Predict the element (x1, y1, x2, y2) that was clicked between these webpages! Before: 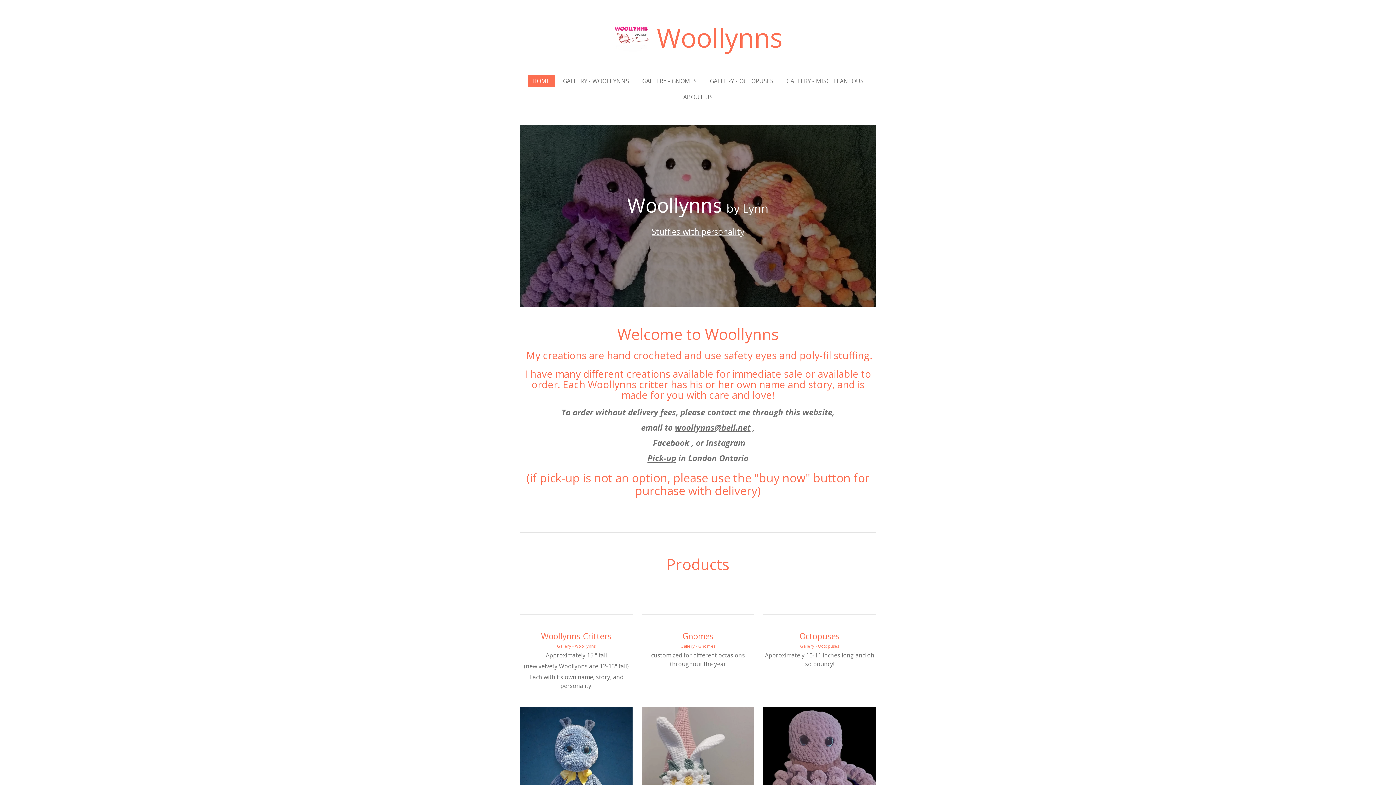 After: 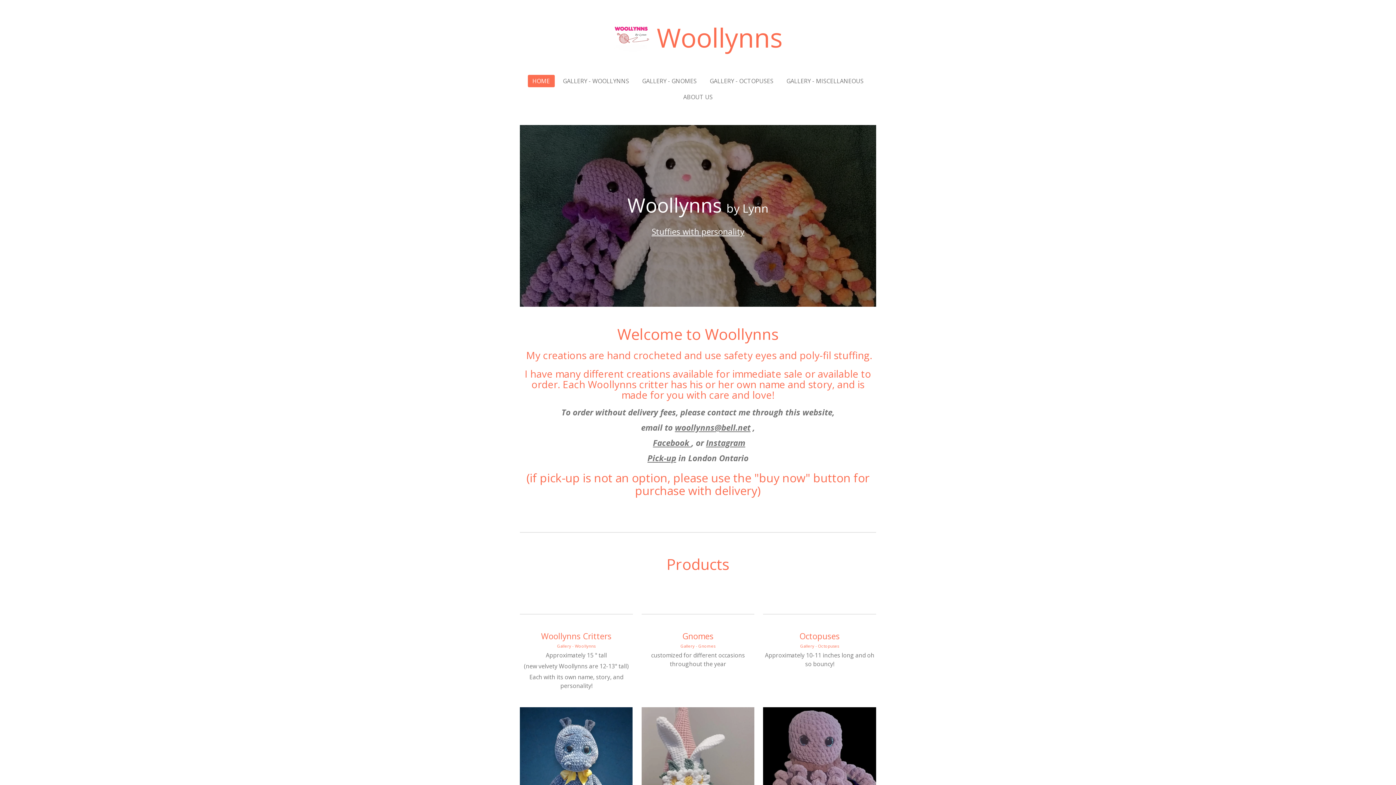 Action: label: HOME bbox: (527, 74, 554, 87)